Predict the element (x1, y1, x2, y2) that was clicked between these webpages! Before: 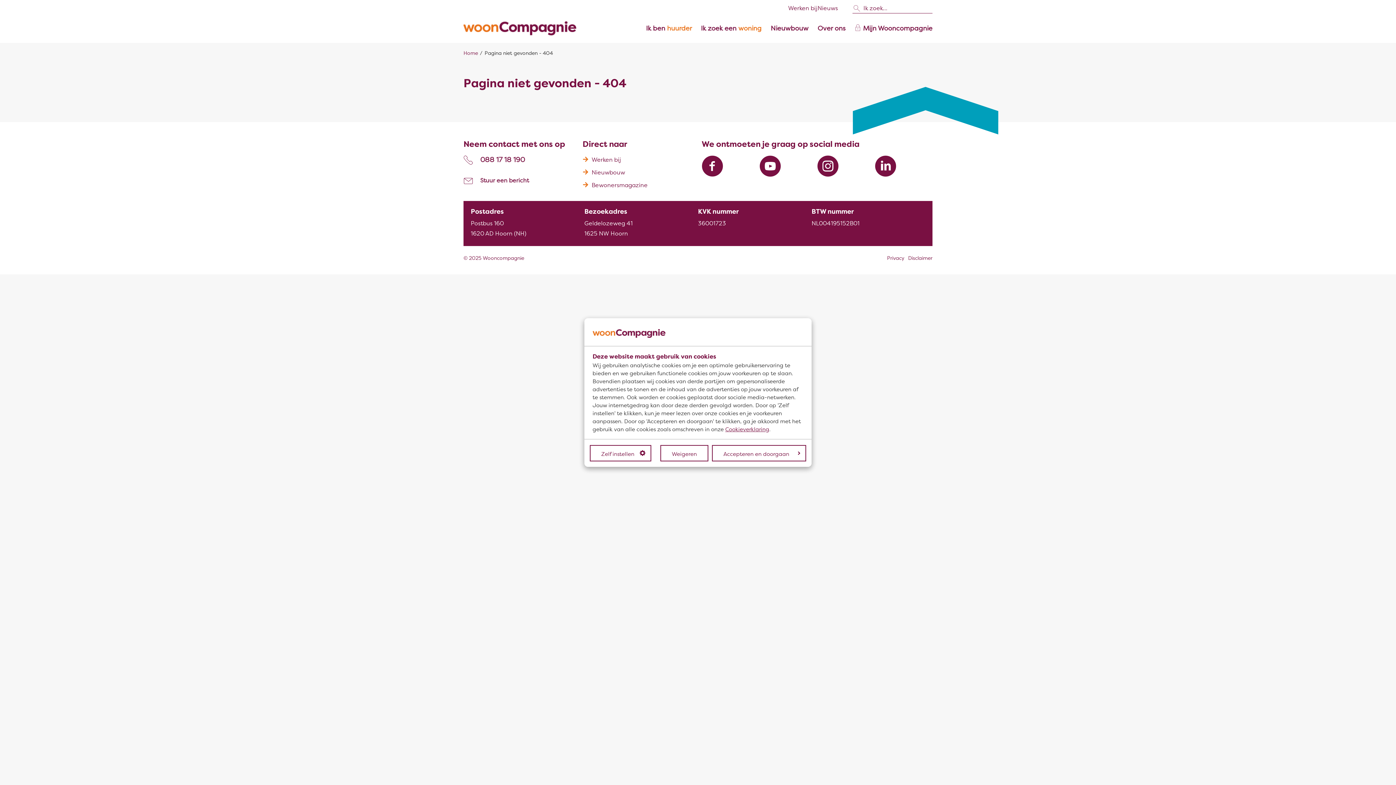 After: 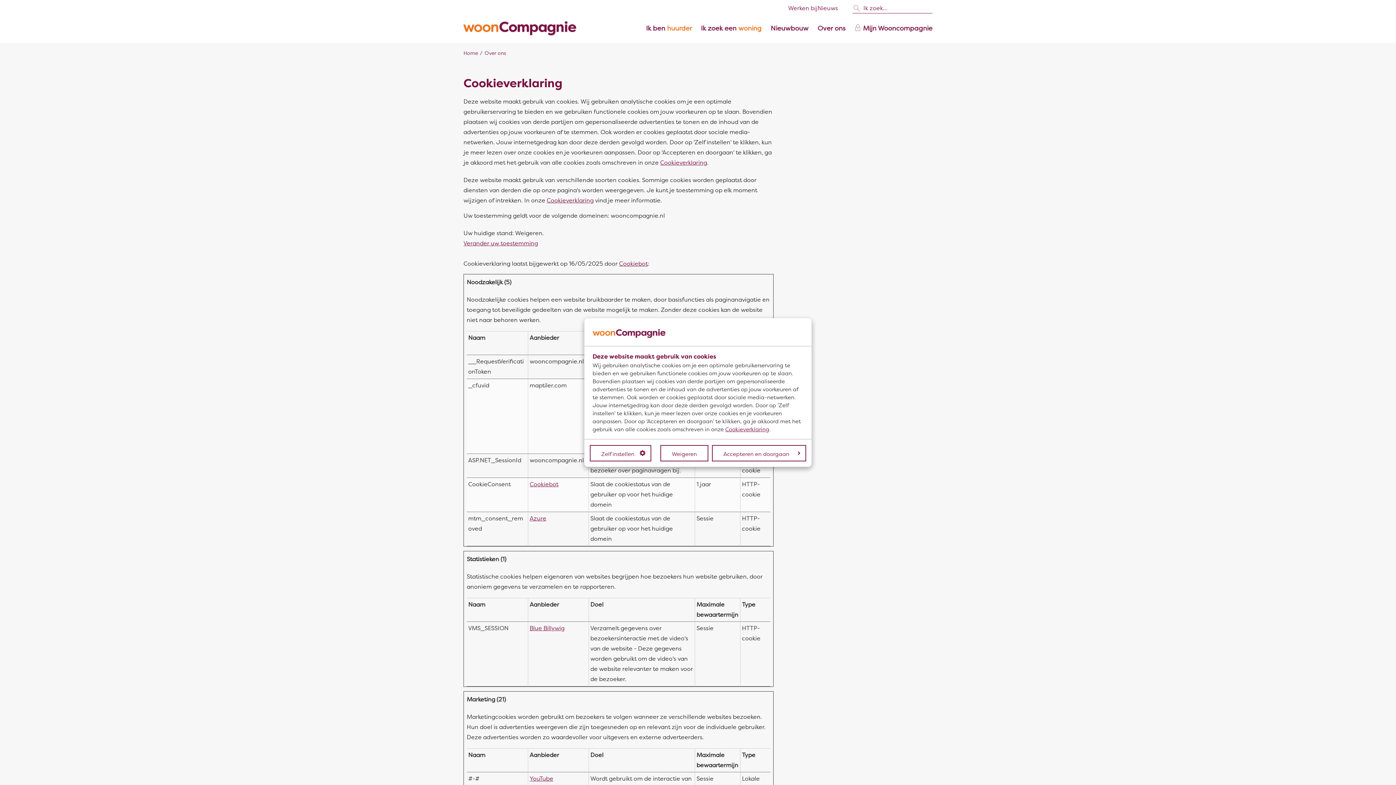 Action: bbox: (725, 426, 769, 433) label: Cookieverklaring